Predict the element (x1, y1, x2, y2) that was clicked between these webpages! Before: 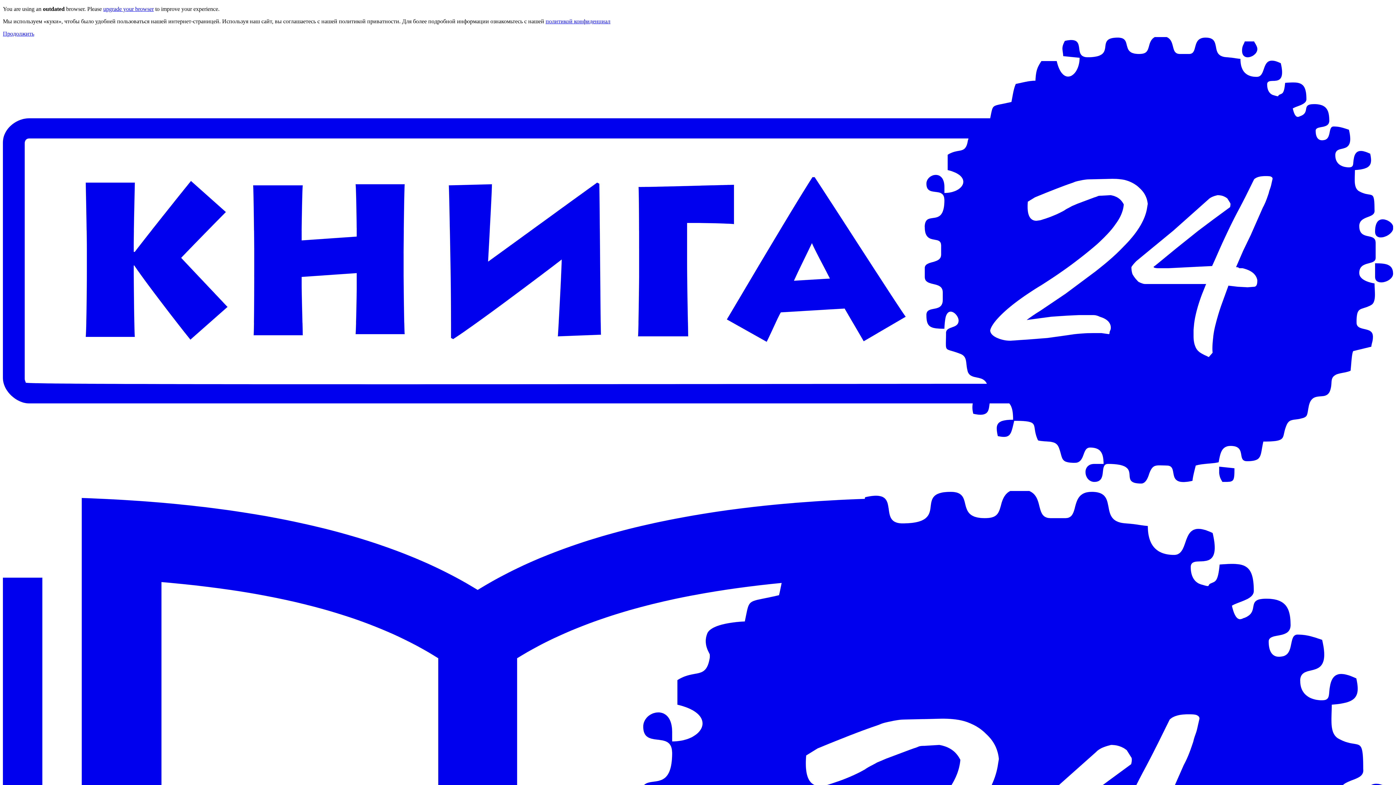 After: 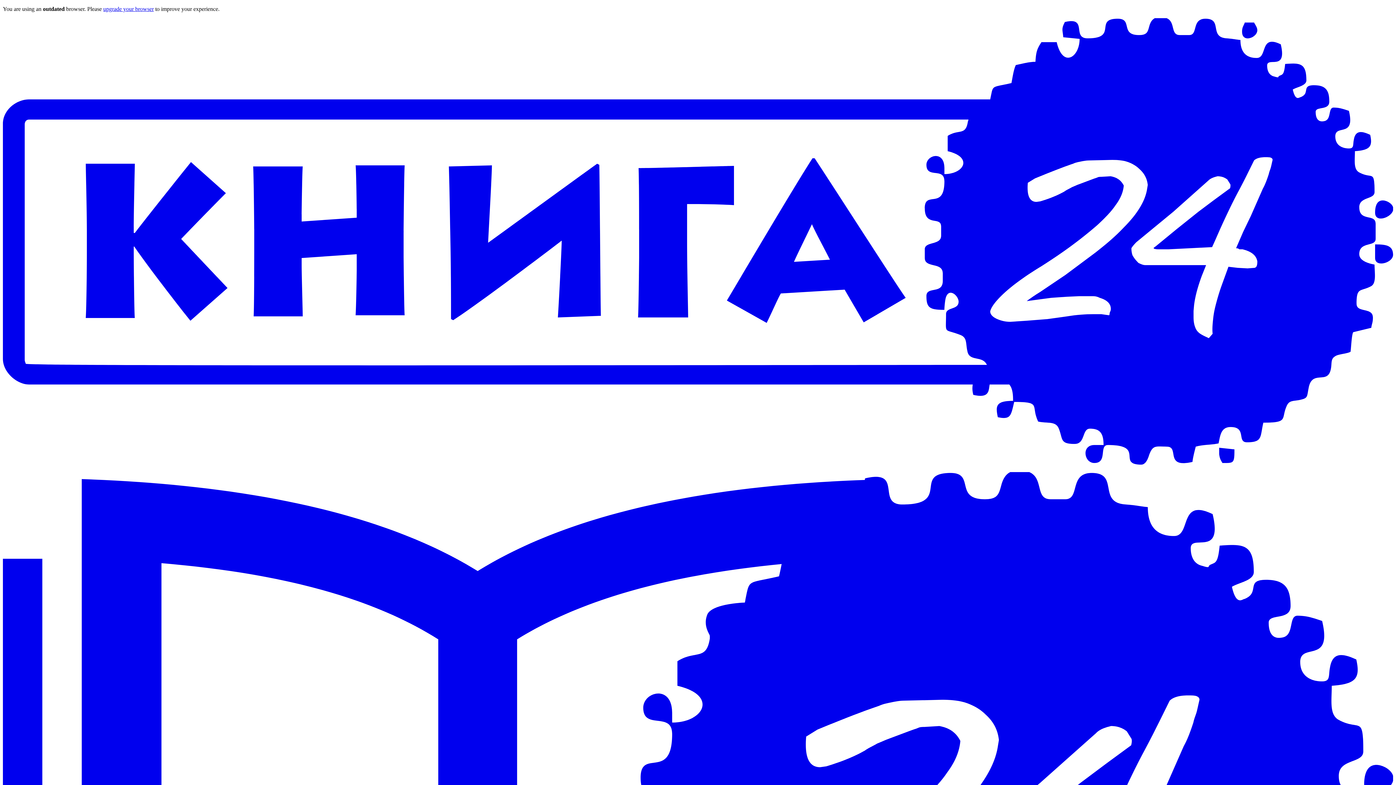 Action: bbox: (2, 30, 34, 36) label: Продолжить